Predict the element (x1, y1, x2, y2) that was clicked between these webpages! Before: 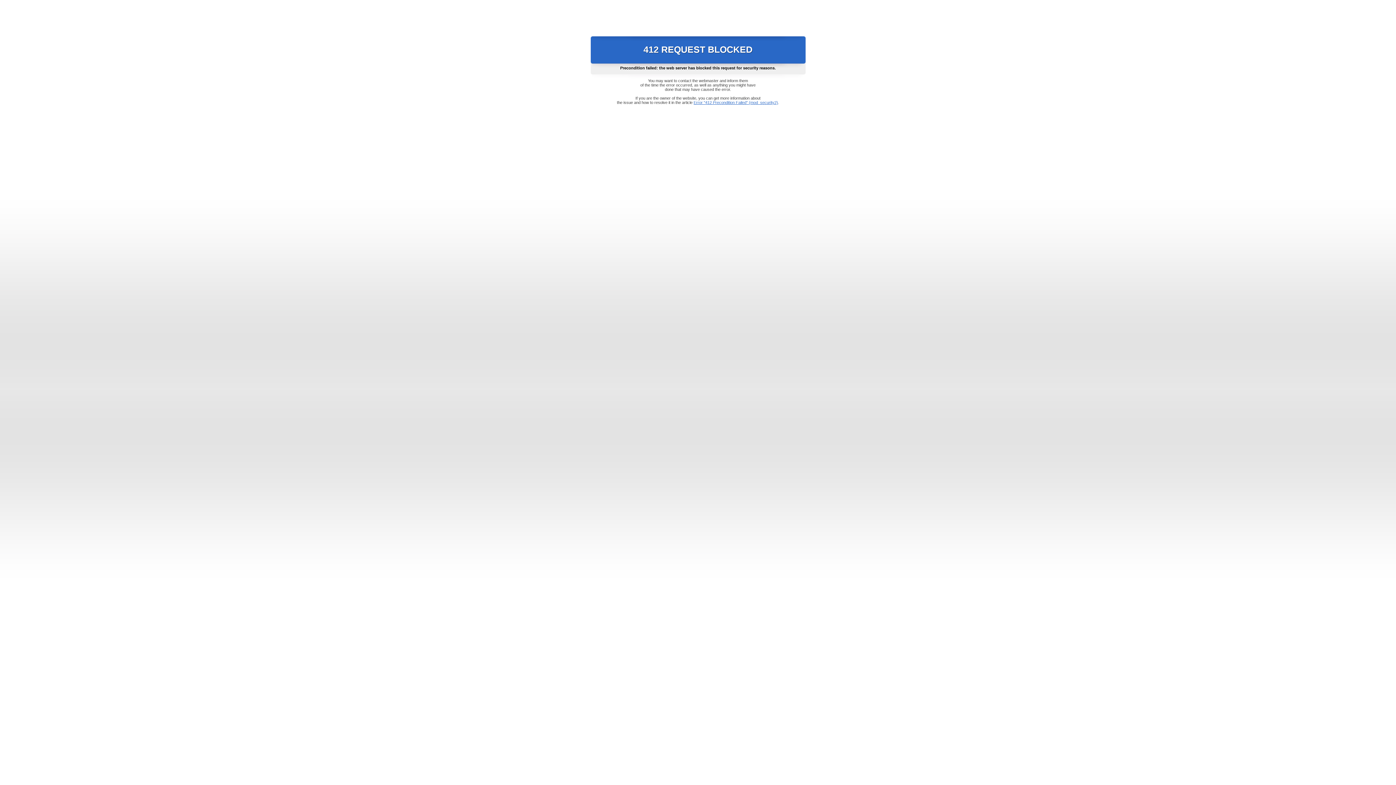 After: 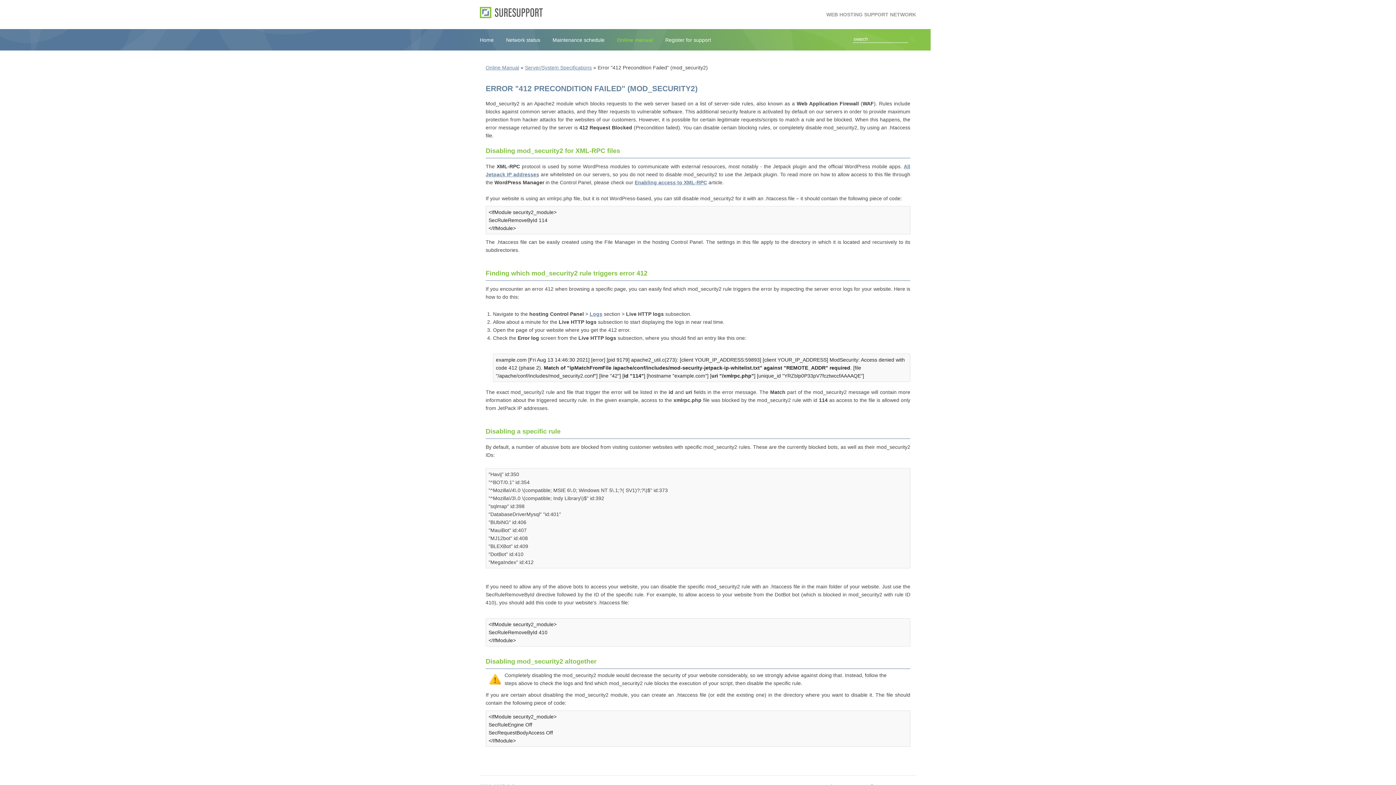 Action: label: Error "412 Precondition Failed" (mod_security2) bbox: (693, 100, 778, 104)